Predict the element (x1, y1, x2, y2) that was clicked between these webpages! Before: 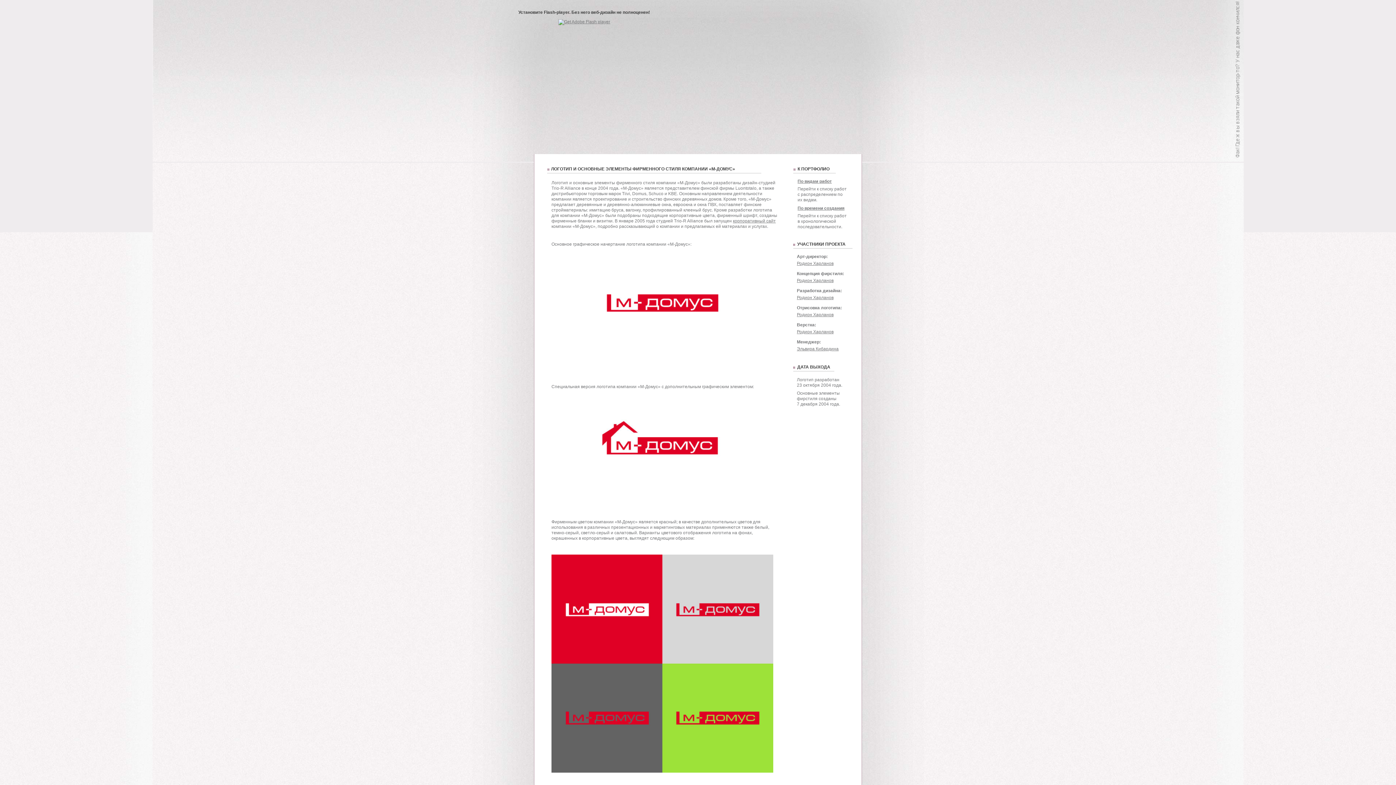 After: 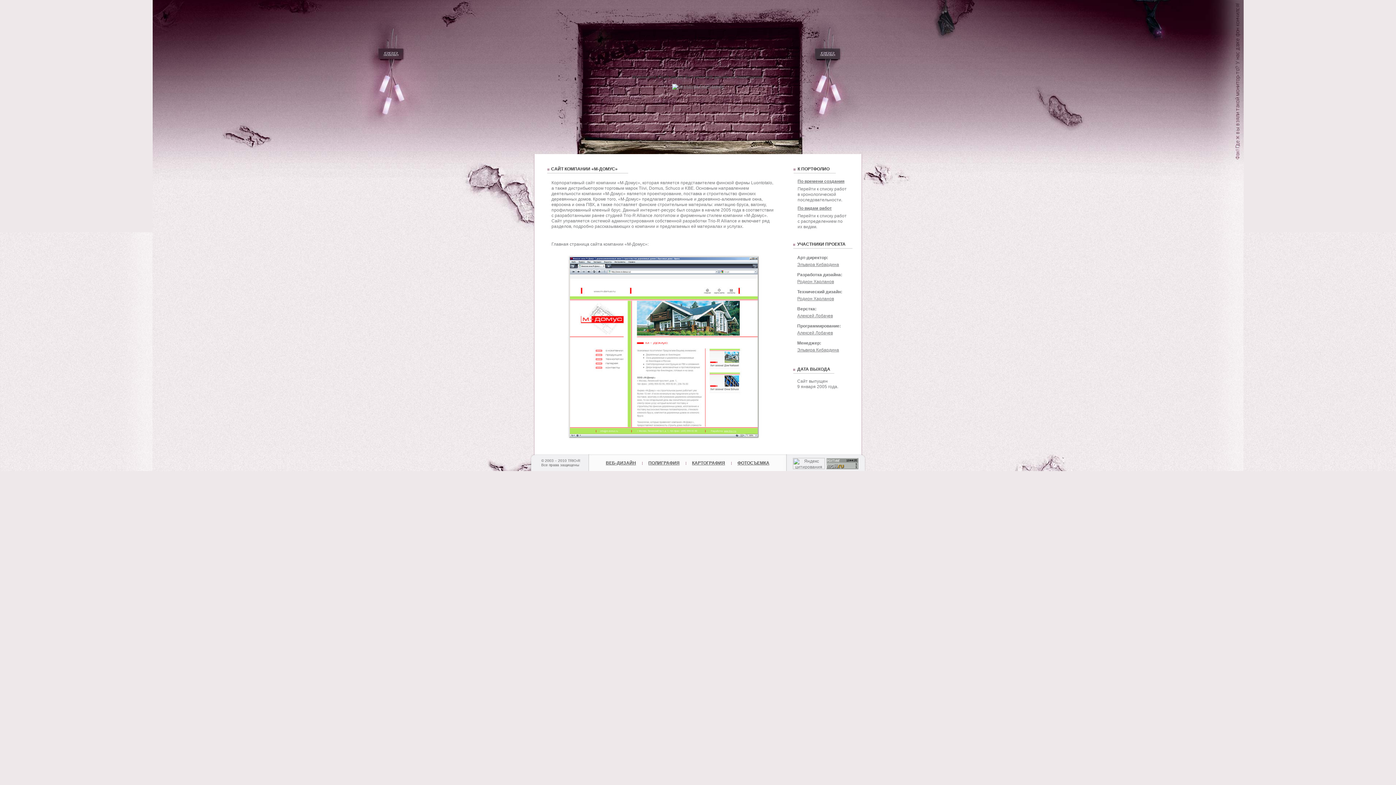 Action: label: корпоративный сайт bbox: (733, 218, 776, 223)